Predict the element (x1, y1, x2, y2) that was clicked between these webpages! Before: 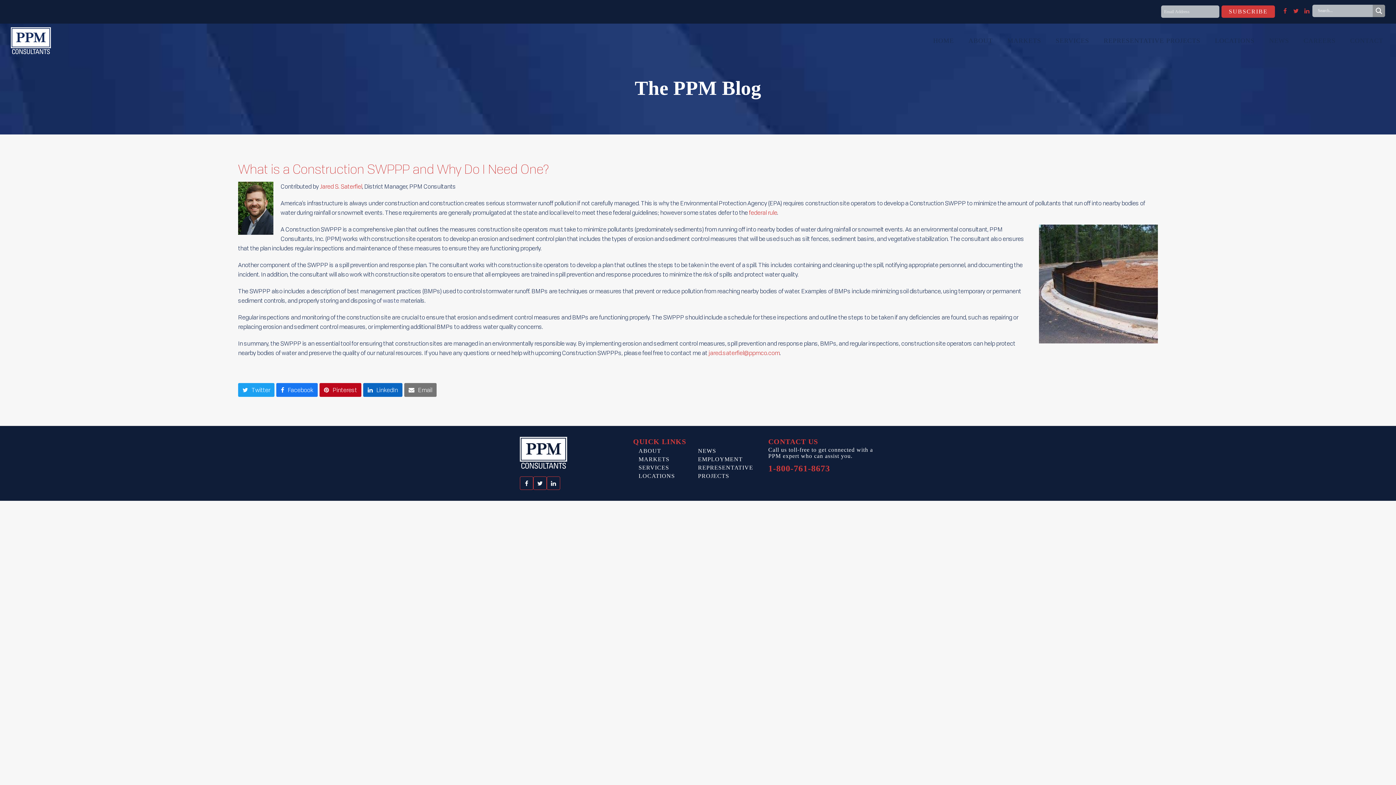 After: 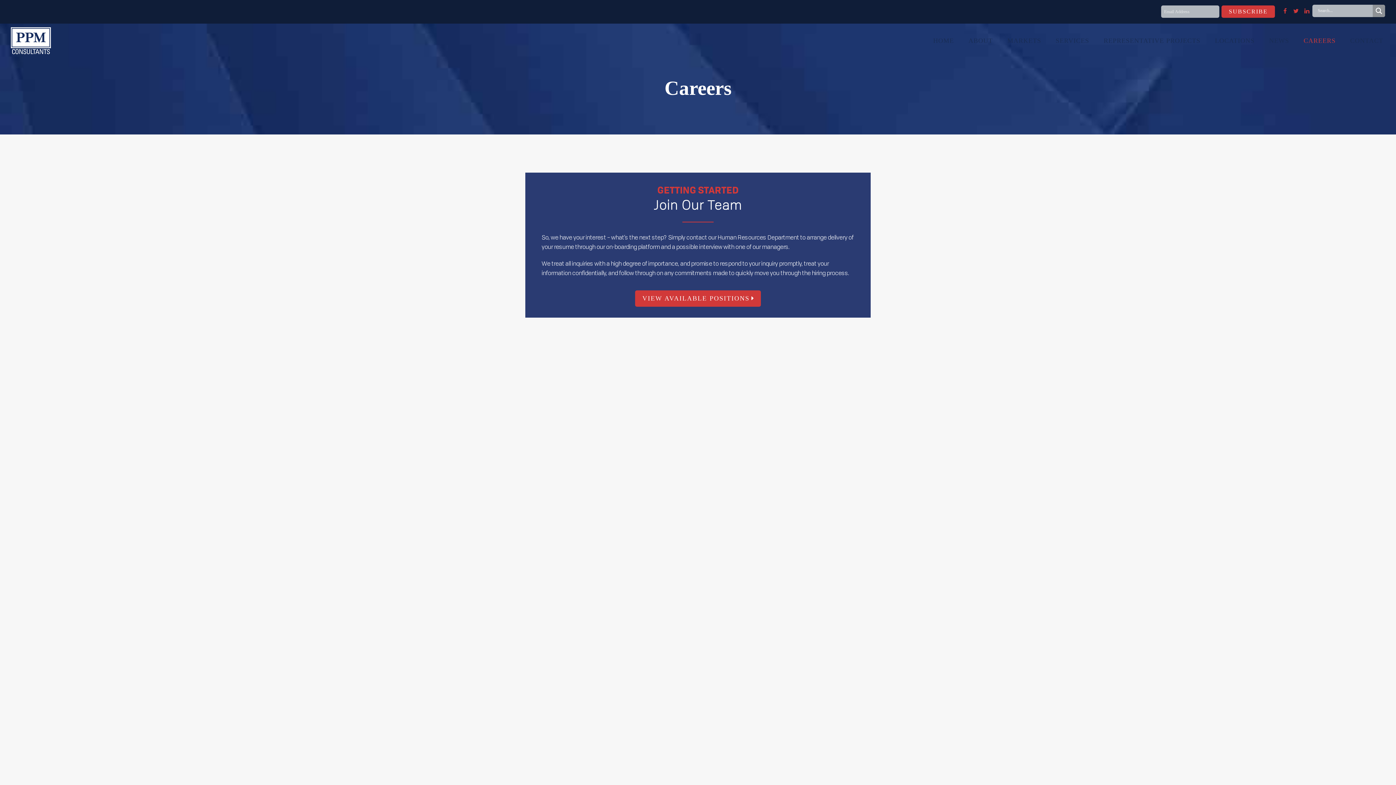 Action: bbox: (698, 456, 742, 462) label: EMPLOYMENT